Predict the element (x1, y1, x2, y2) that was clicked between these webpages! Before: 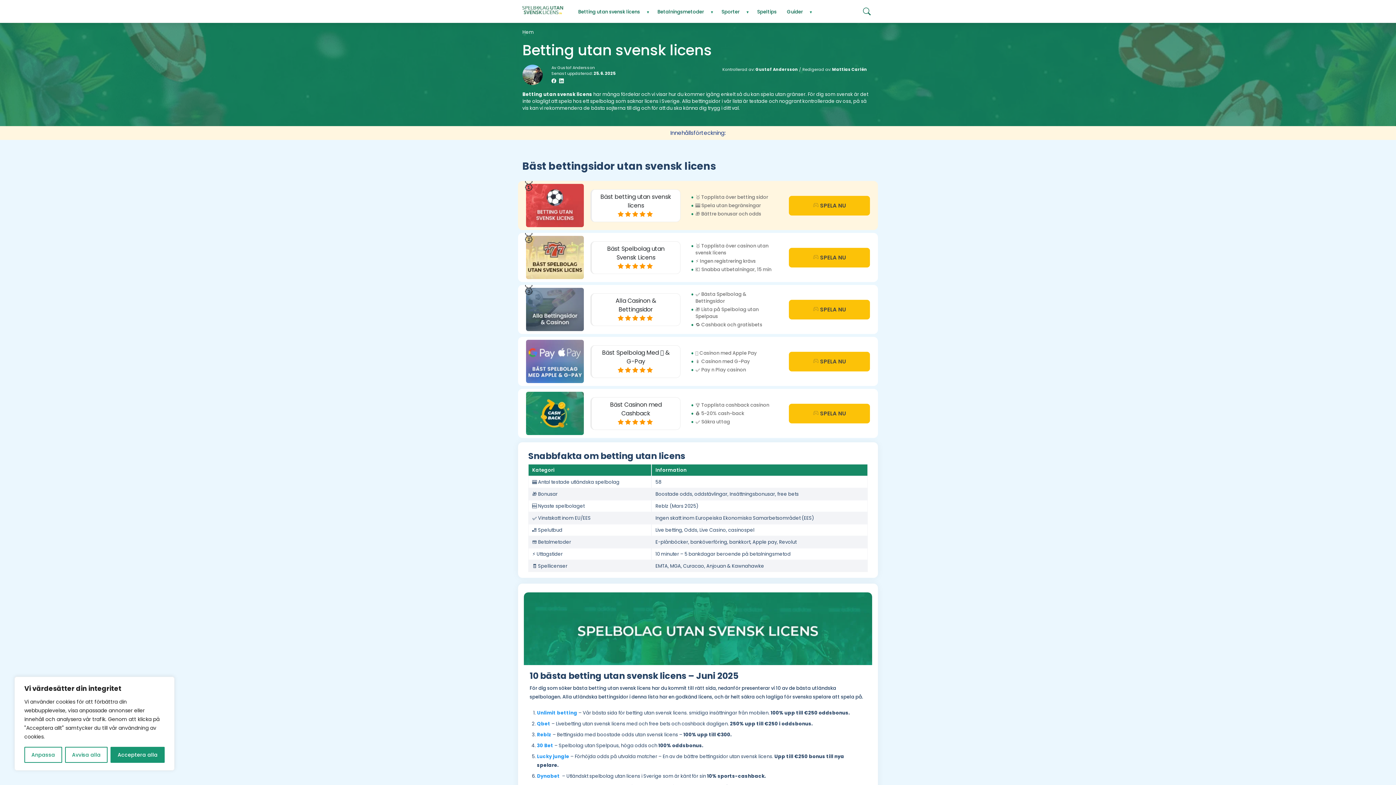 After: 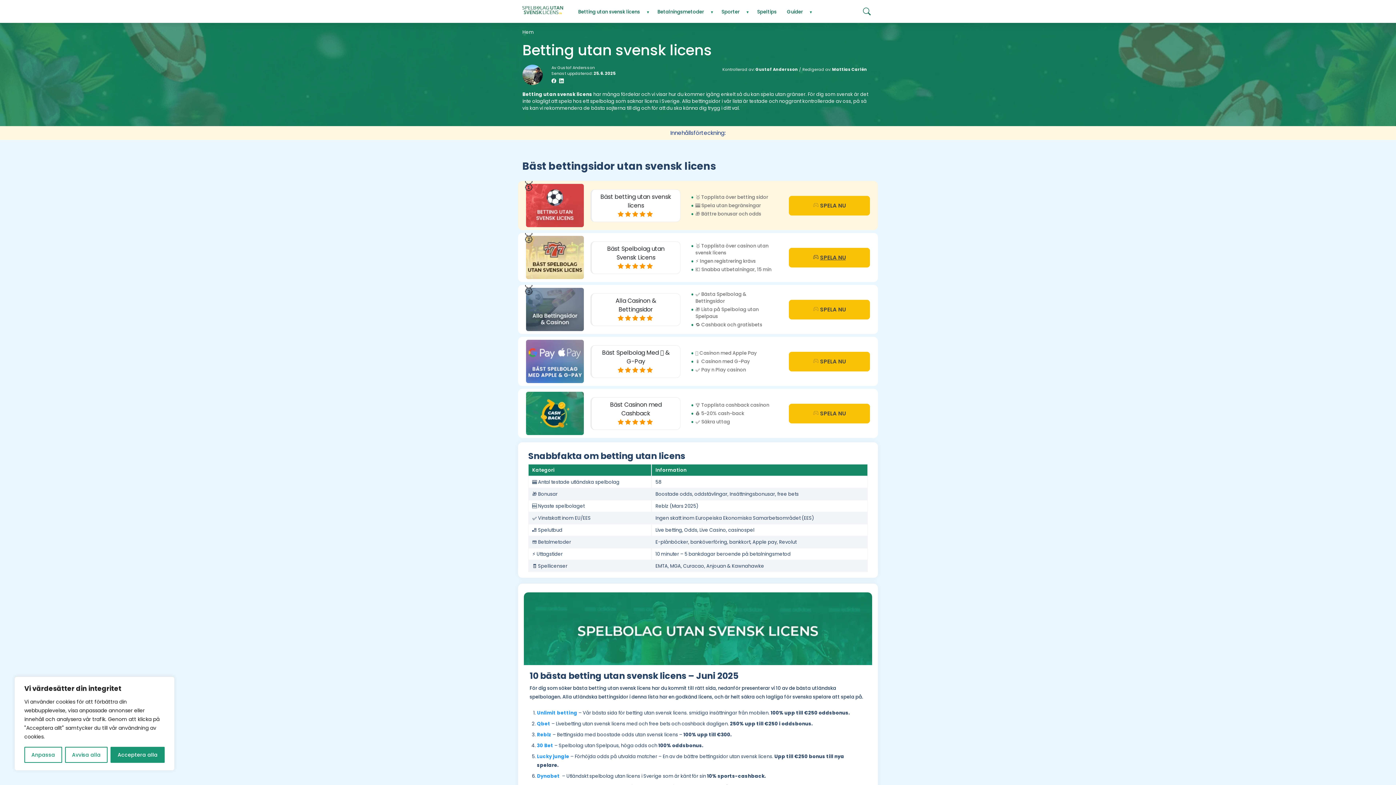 Action: bbox: (789, 247, 870, 267) label: SPELA NU